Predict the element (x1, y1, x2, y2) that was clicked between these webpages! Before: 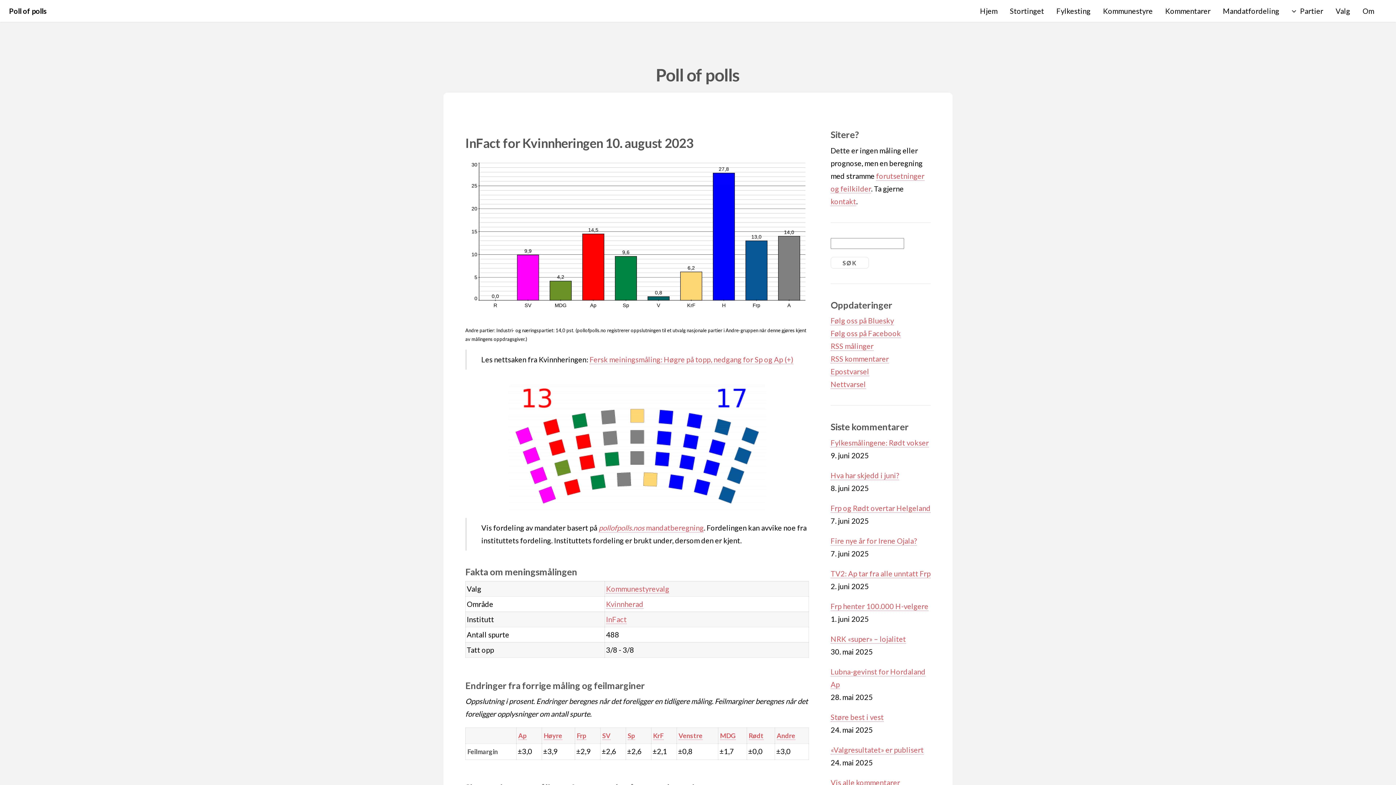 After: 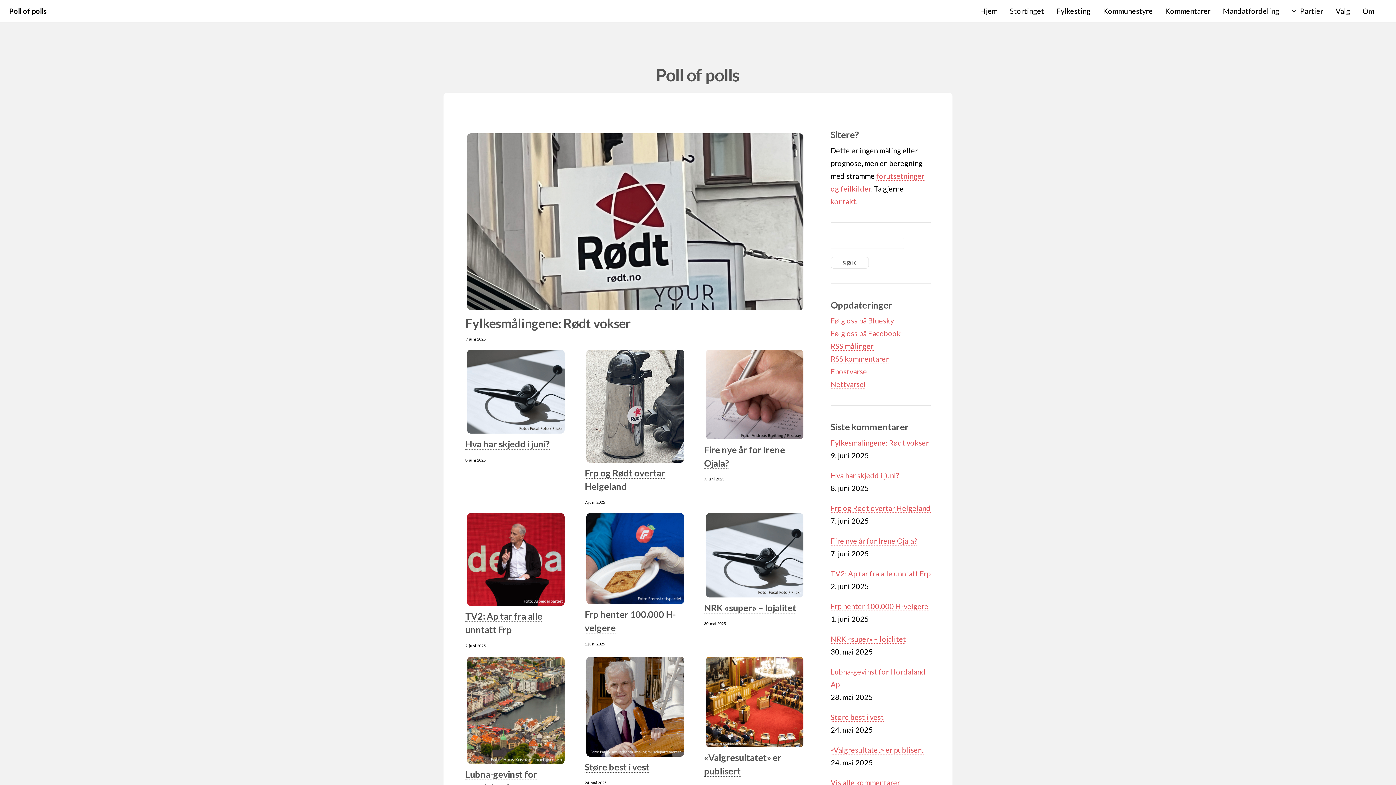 Action: label: Hjem bbox: (980, 0, 997, 21)